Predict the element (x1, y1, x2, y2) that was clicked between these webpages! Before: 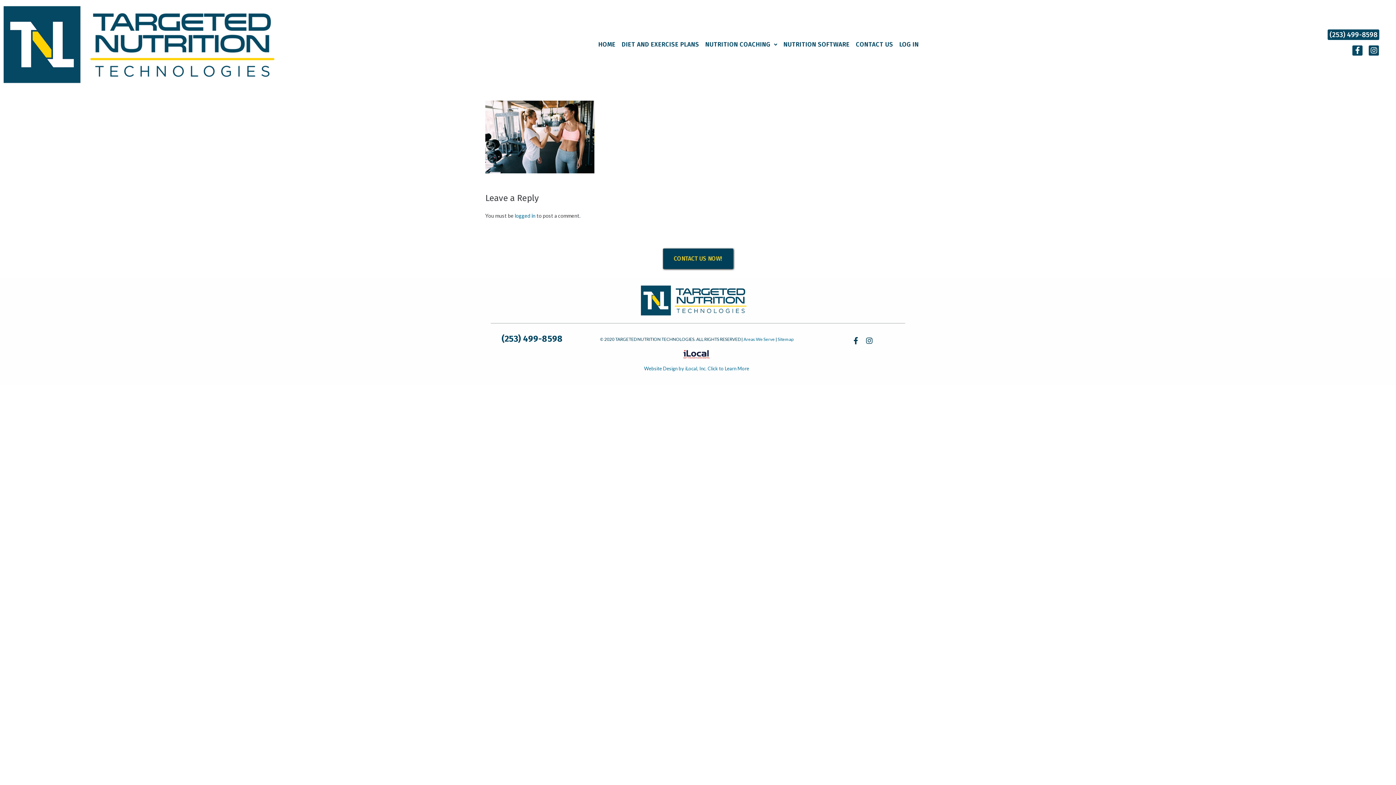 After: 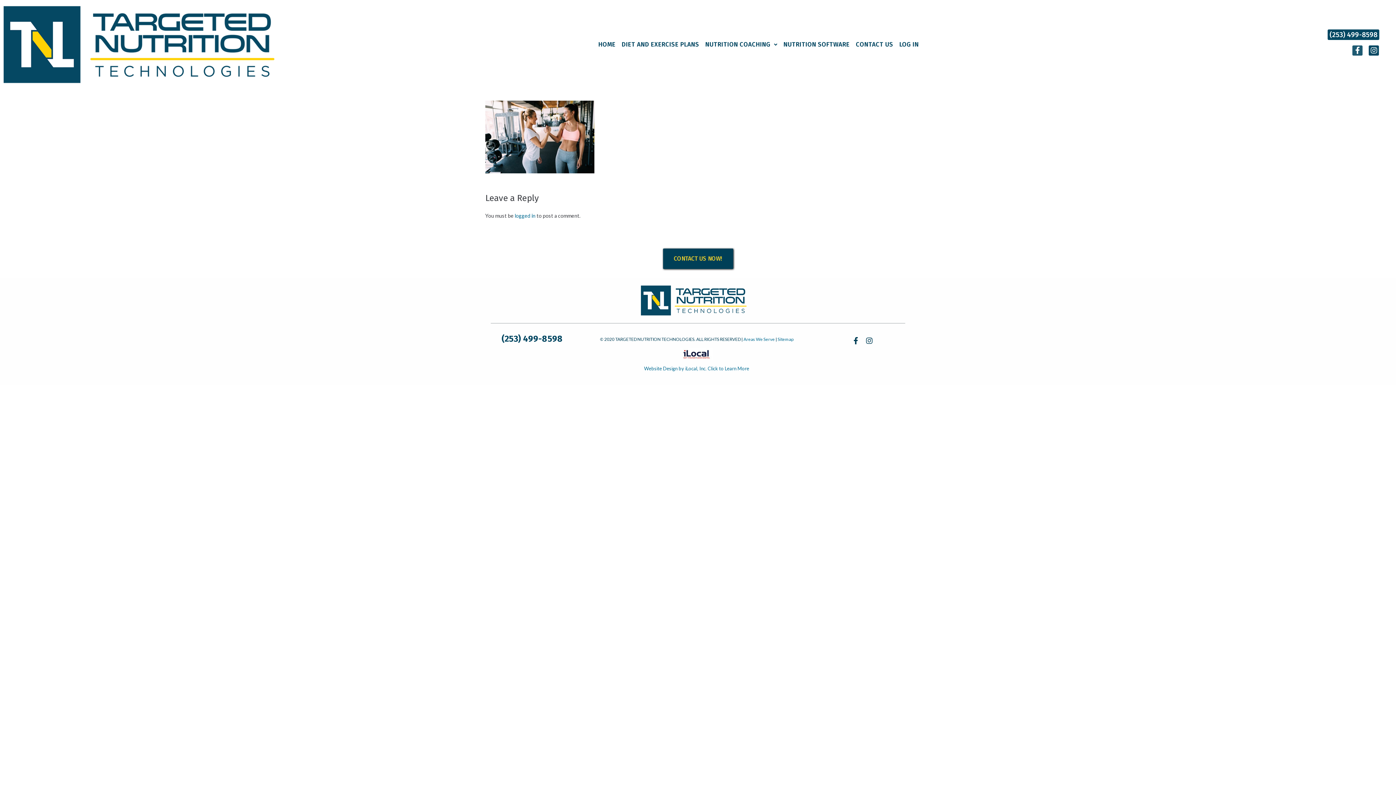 Action: label: Facebook-f bbox: (1352, 45, 1363, 55)